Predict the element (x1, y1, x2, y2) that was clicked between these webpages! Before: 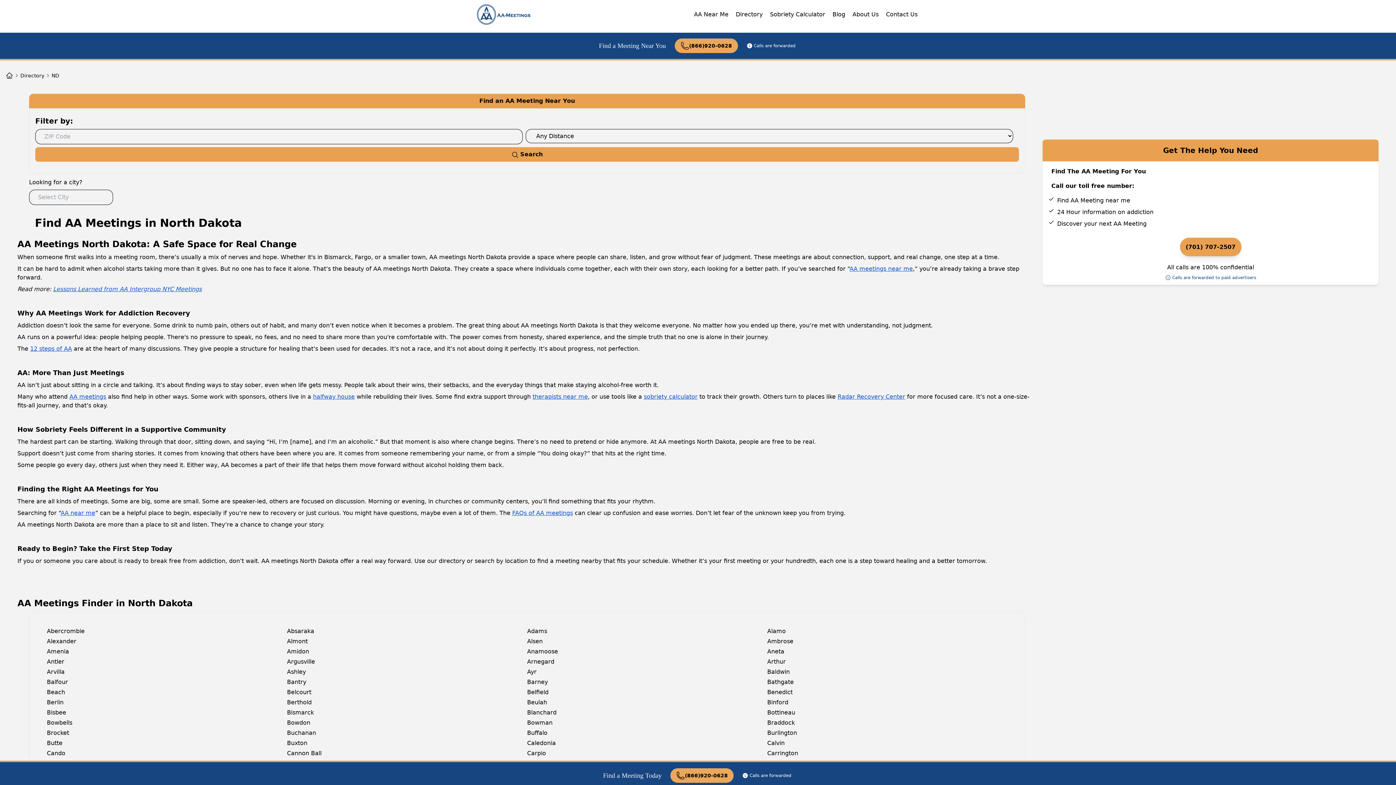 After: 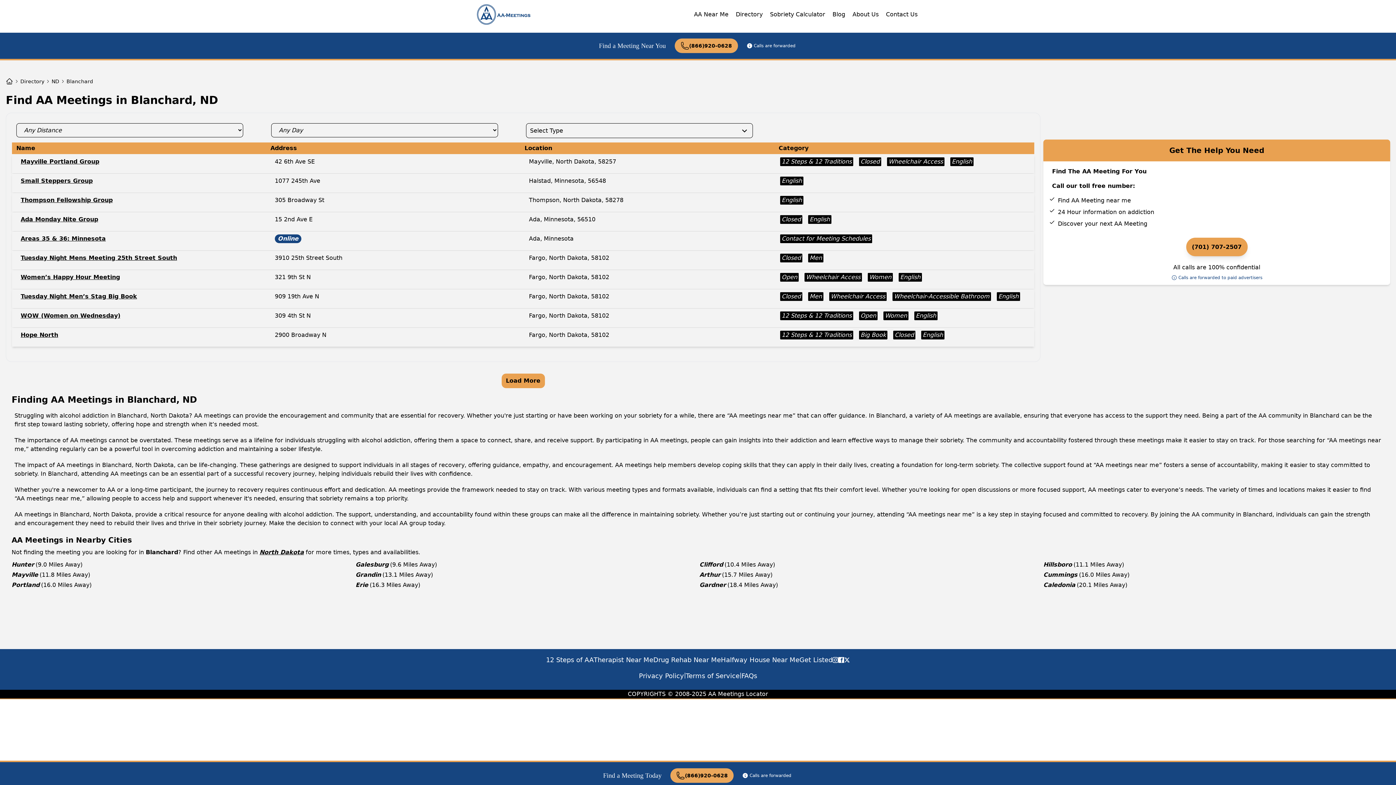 Action: bbox: (527, 708, 556, 717) label: Blanchard